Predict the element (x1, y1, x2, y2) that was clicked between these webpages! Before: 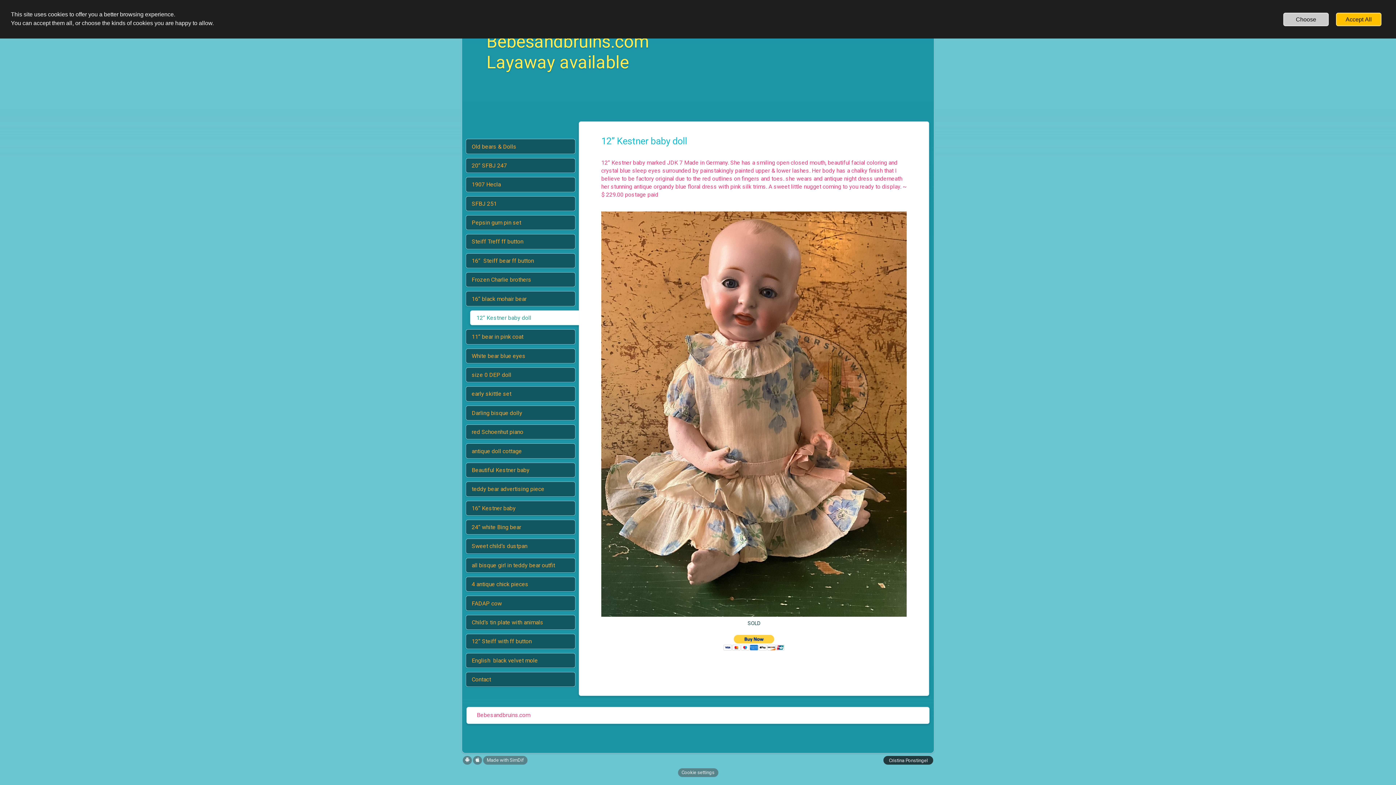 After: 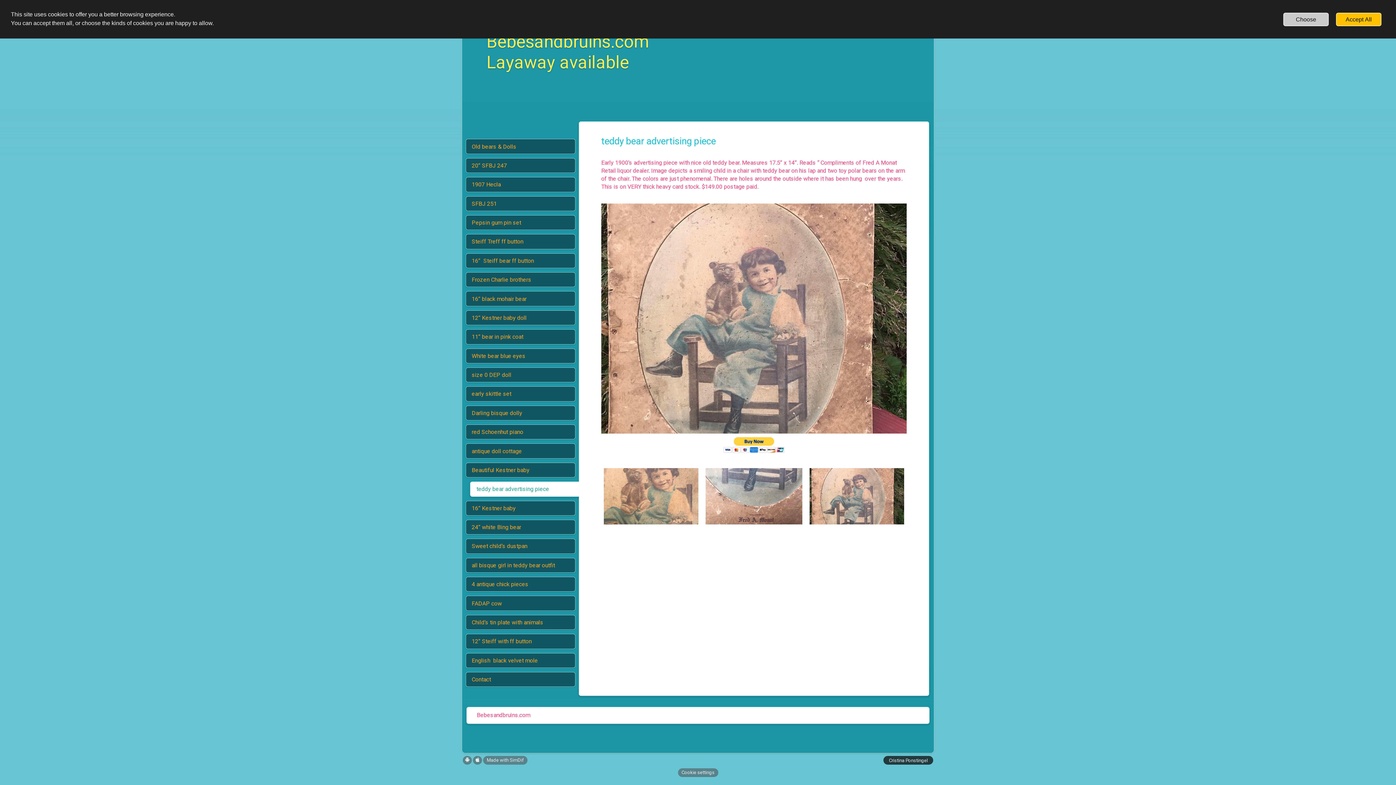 Action: label: teddy bear advertising piece bbox: (465, 481, 575, 496)